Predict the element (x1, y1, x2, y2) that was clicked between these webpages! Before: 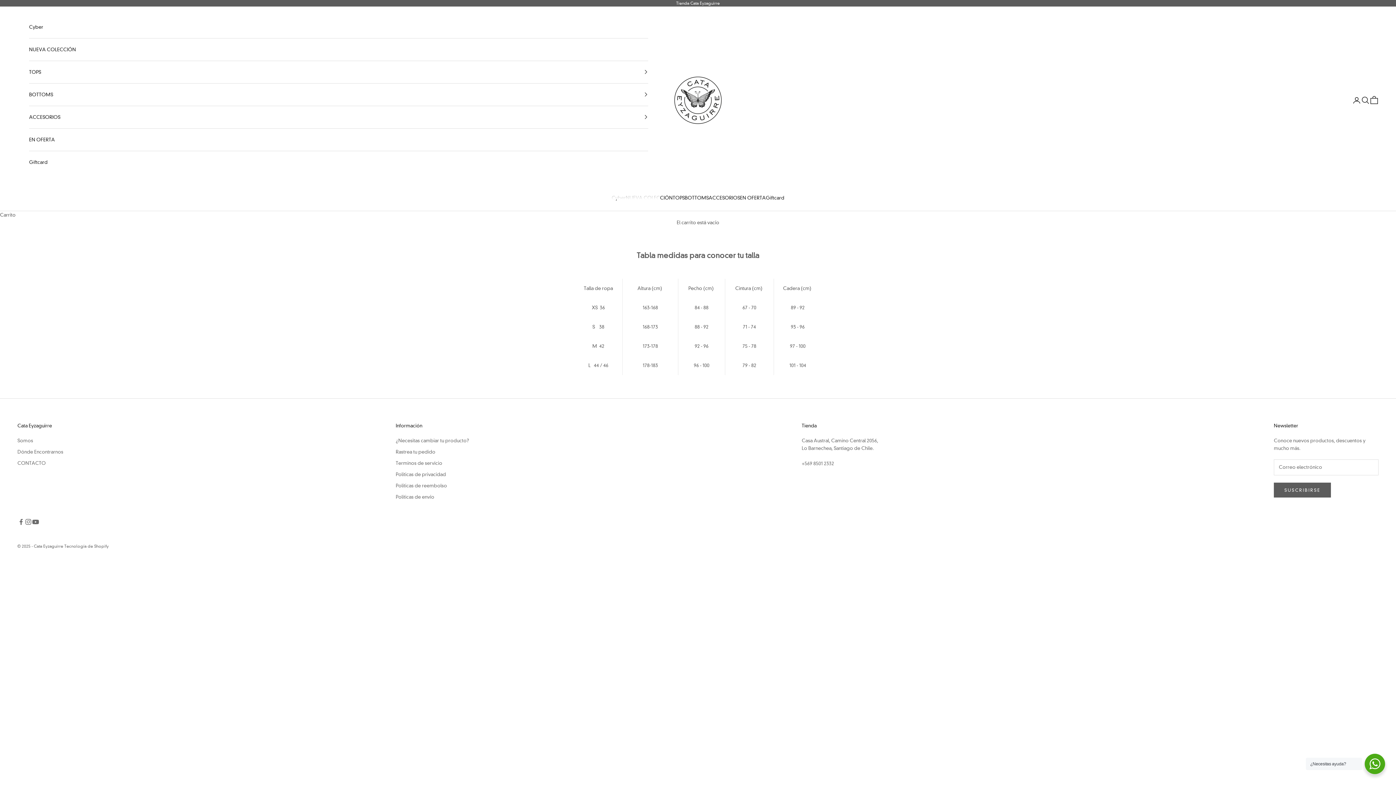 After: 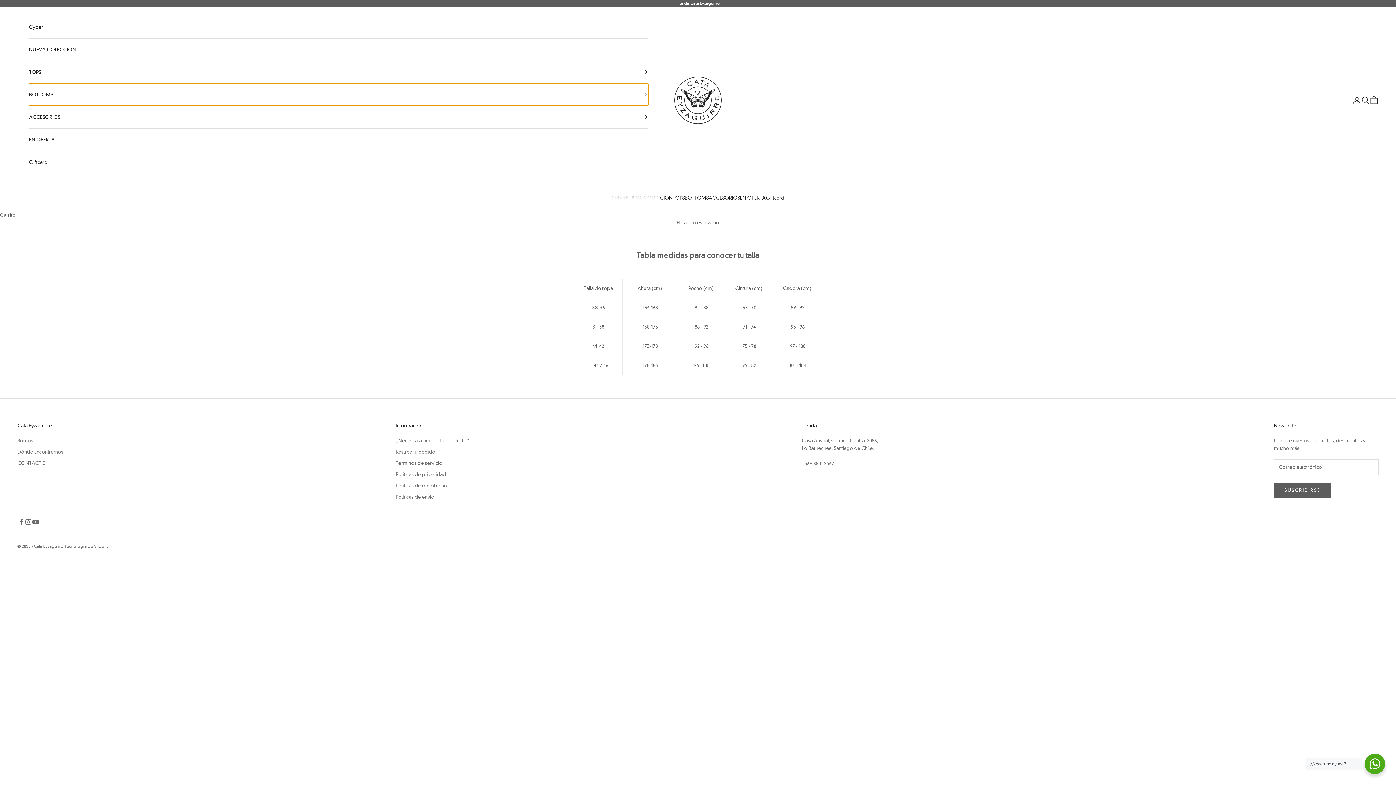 Action: bbox: (29, 83, 648, 105) label: BOTTOMS